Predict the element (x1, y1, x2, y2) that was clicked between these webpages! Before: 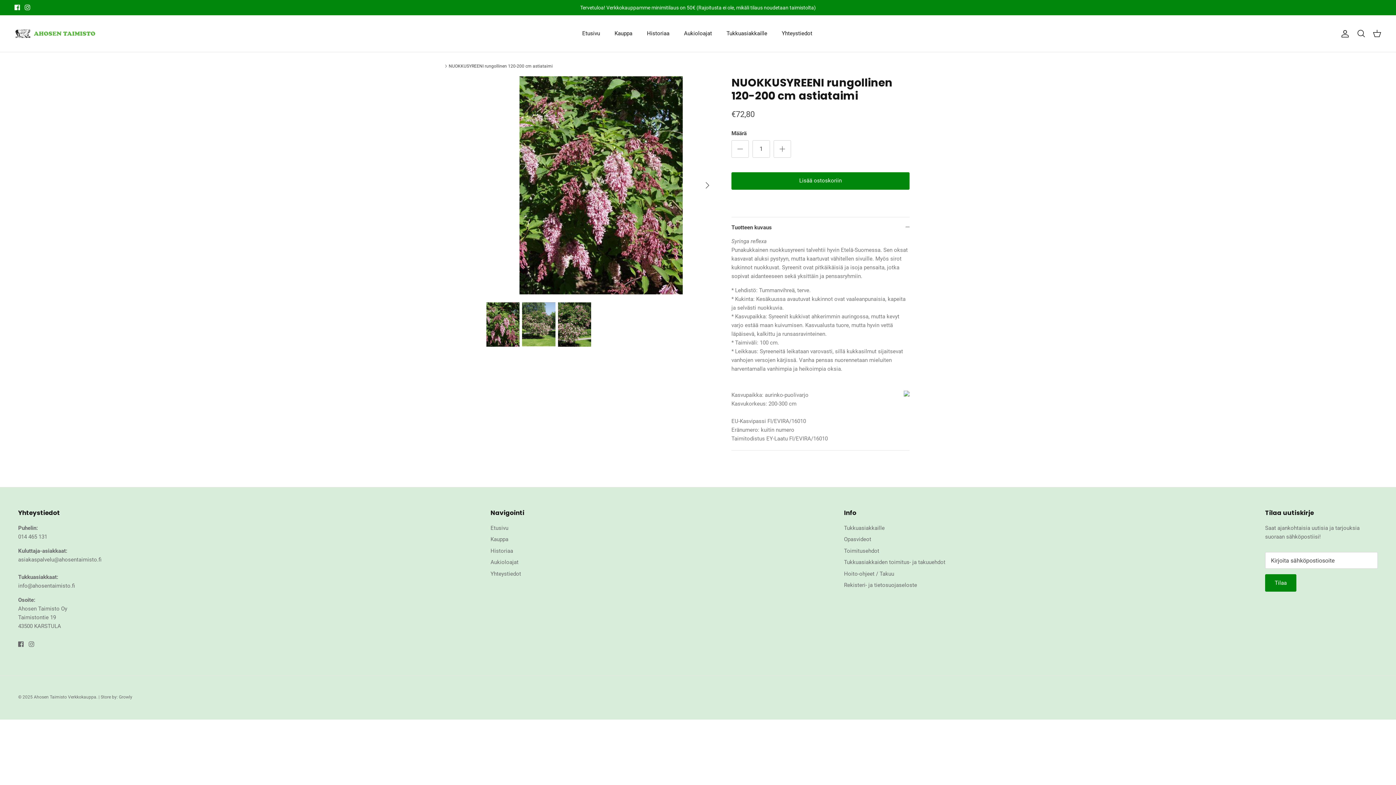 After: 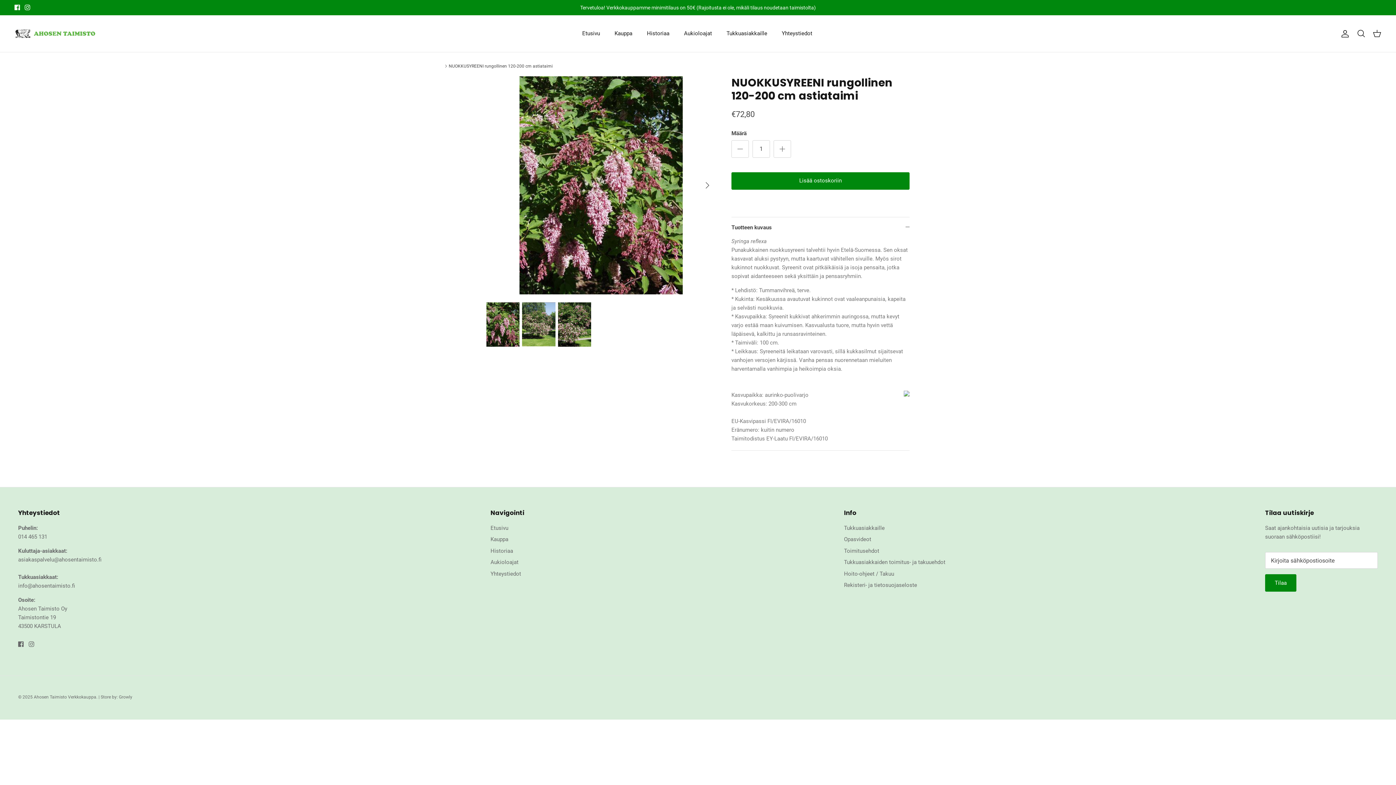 Action: label: NUOKKUSYREENI rungollinen 120-200 cm astiataimi bbox: (448, 63, 552, 68)